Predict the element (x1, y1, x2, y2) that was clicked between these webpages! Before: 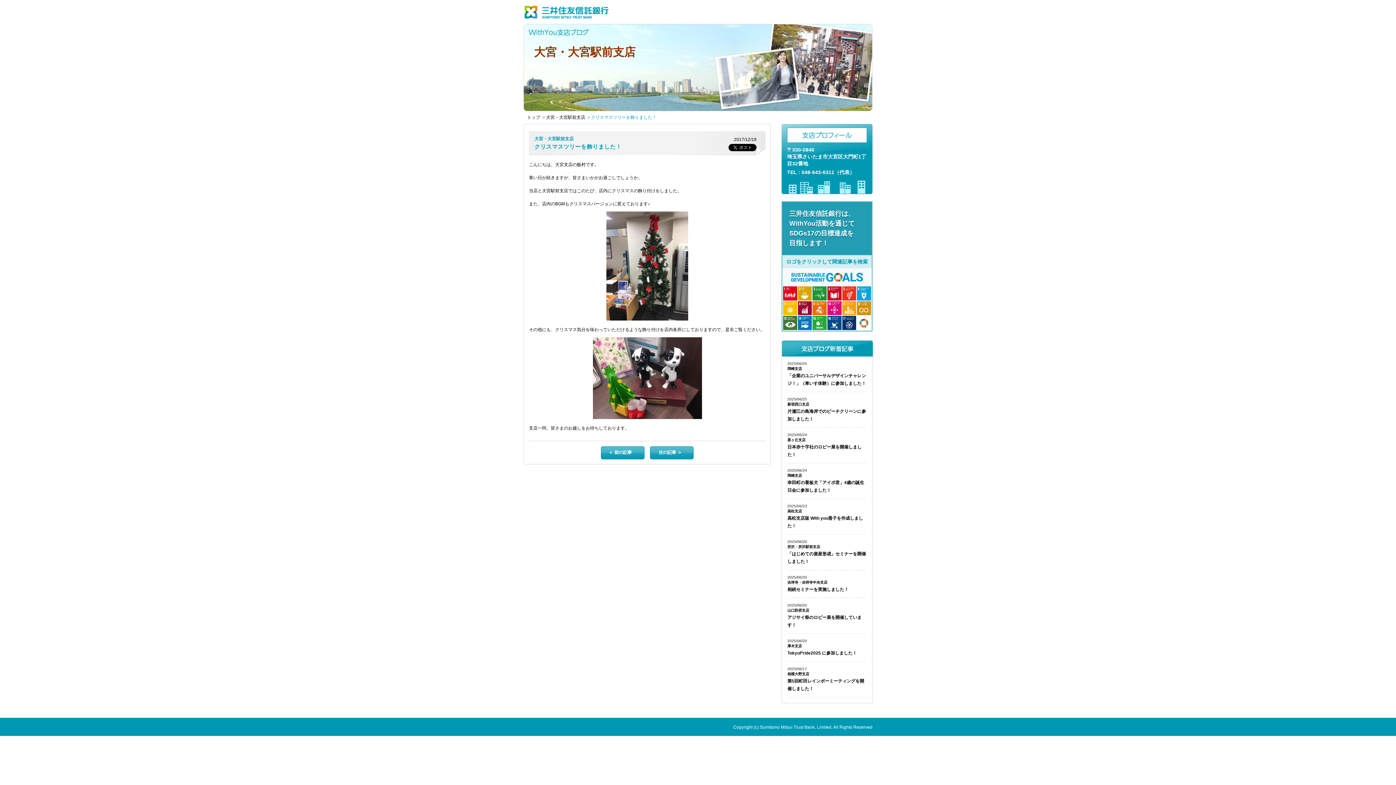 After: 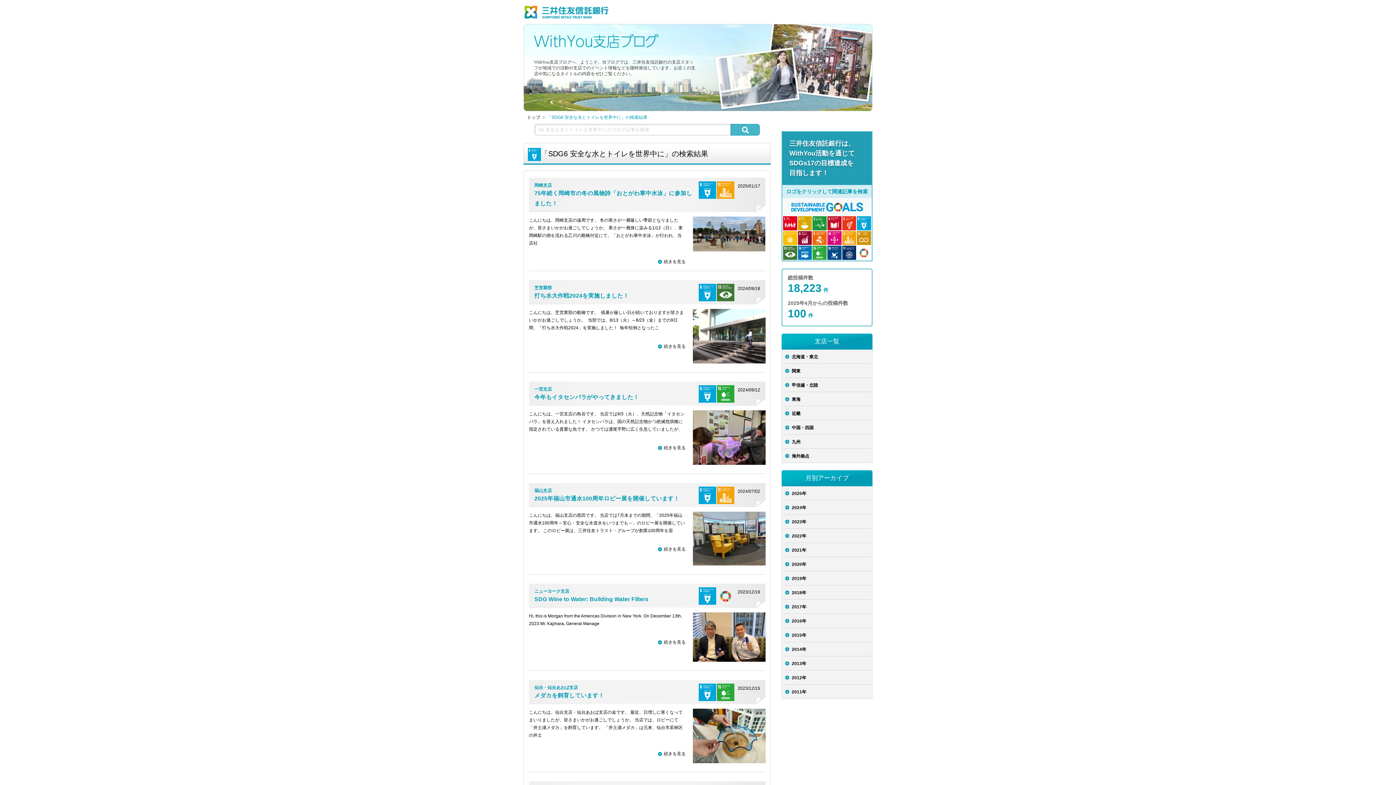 Action: bbox: (856, 286, 871, 300)